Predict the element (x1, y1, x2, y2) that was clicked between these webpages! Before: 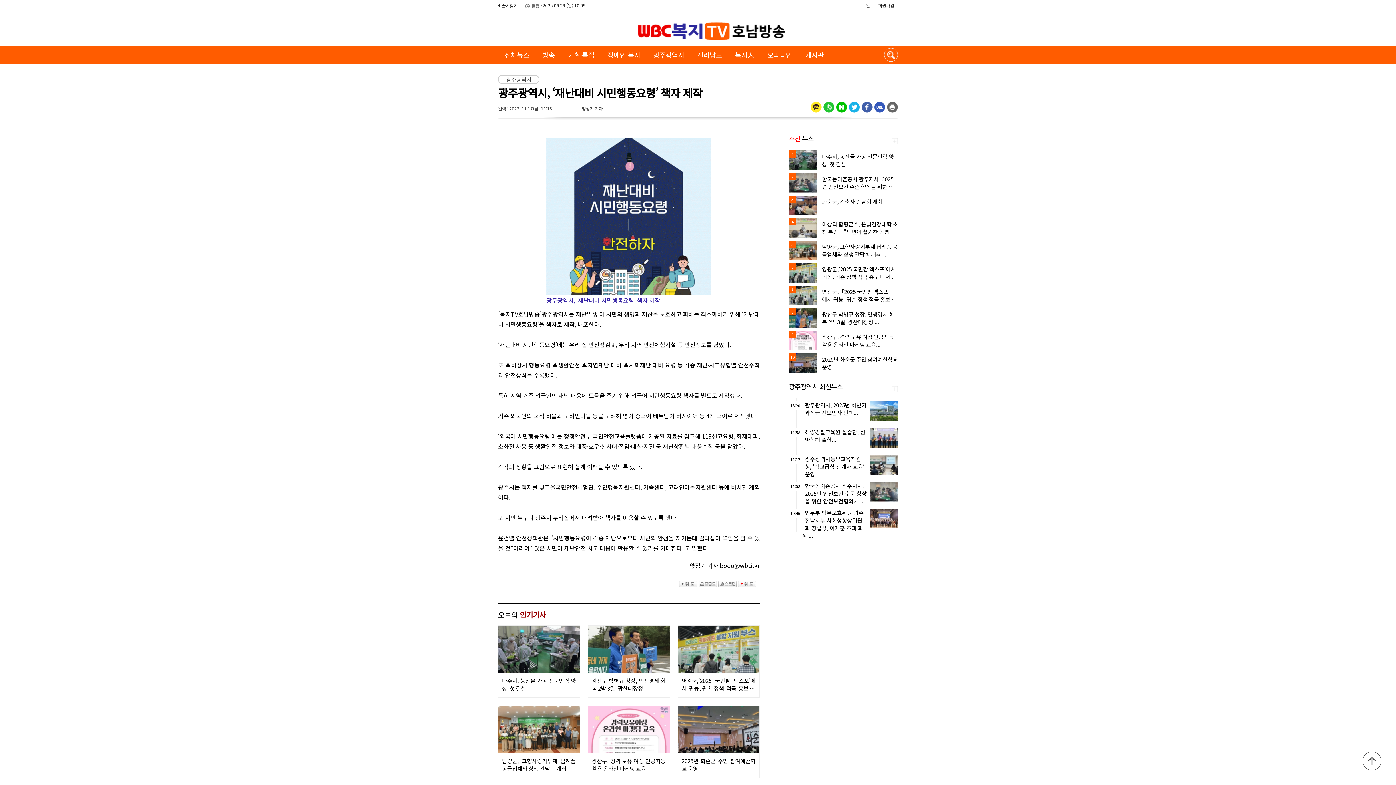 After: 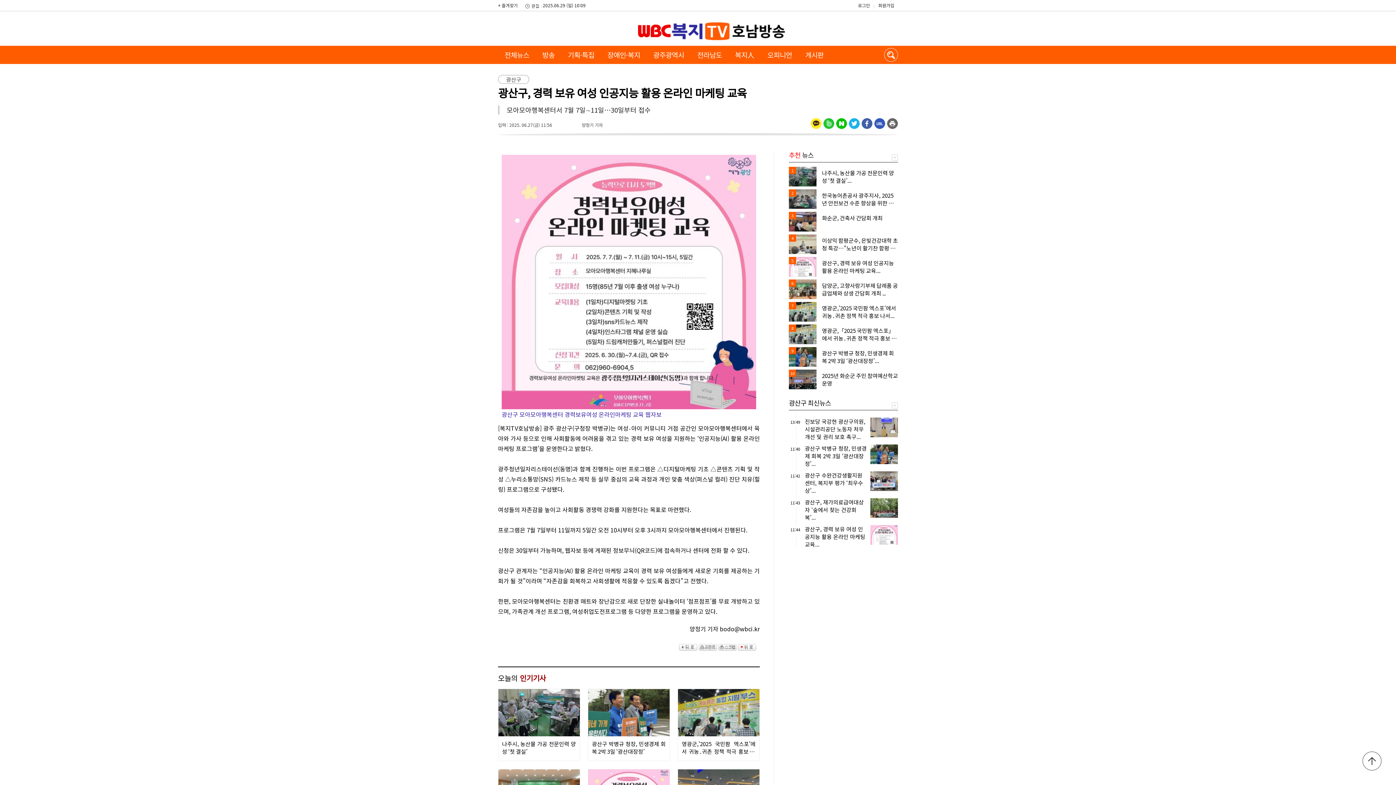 Action: label: 광산구, 경력 보유 여성 인공지능 활용 온라인 마케팅 교육 bbox: (588, 706, 669, 772)